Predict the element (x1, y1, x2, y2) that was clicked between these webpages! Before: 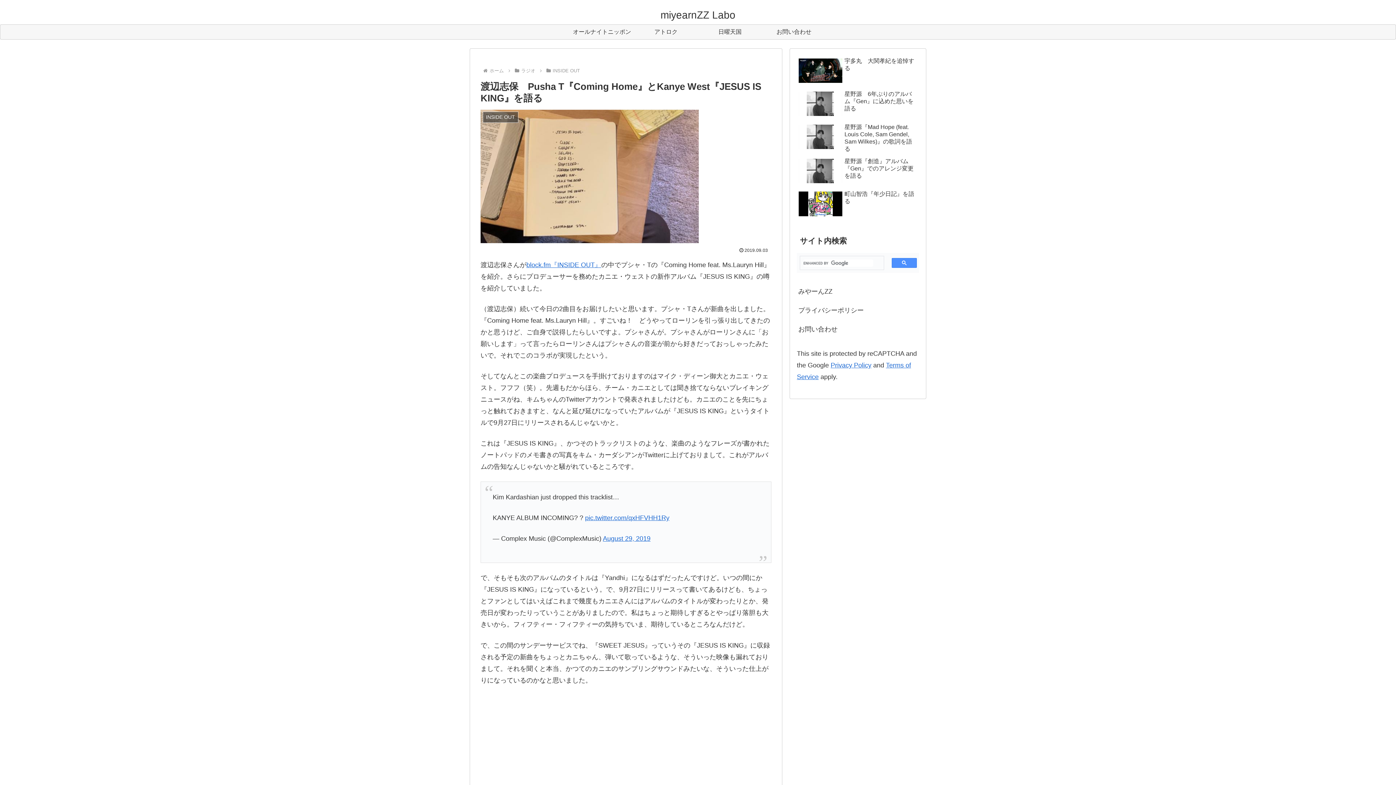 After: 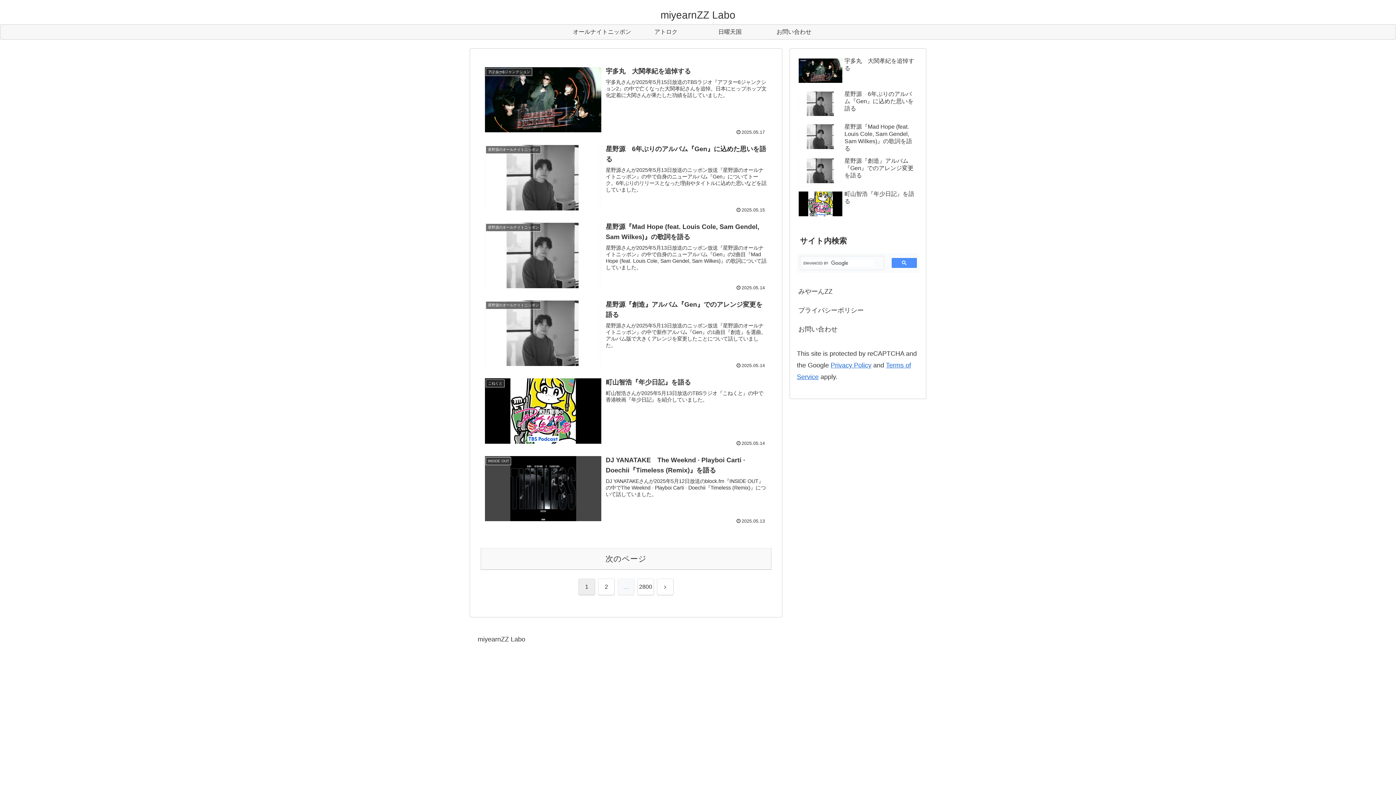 Action: bbox: (654, 12, 742, 19) label: miyearnZZ Labo